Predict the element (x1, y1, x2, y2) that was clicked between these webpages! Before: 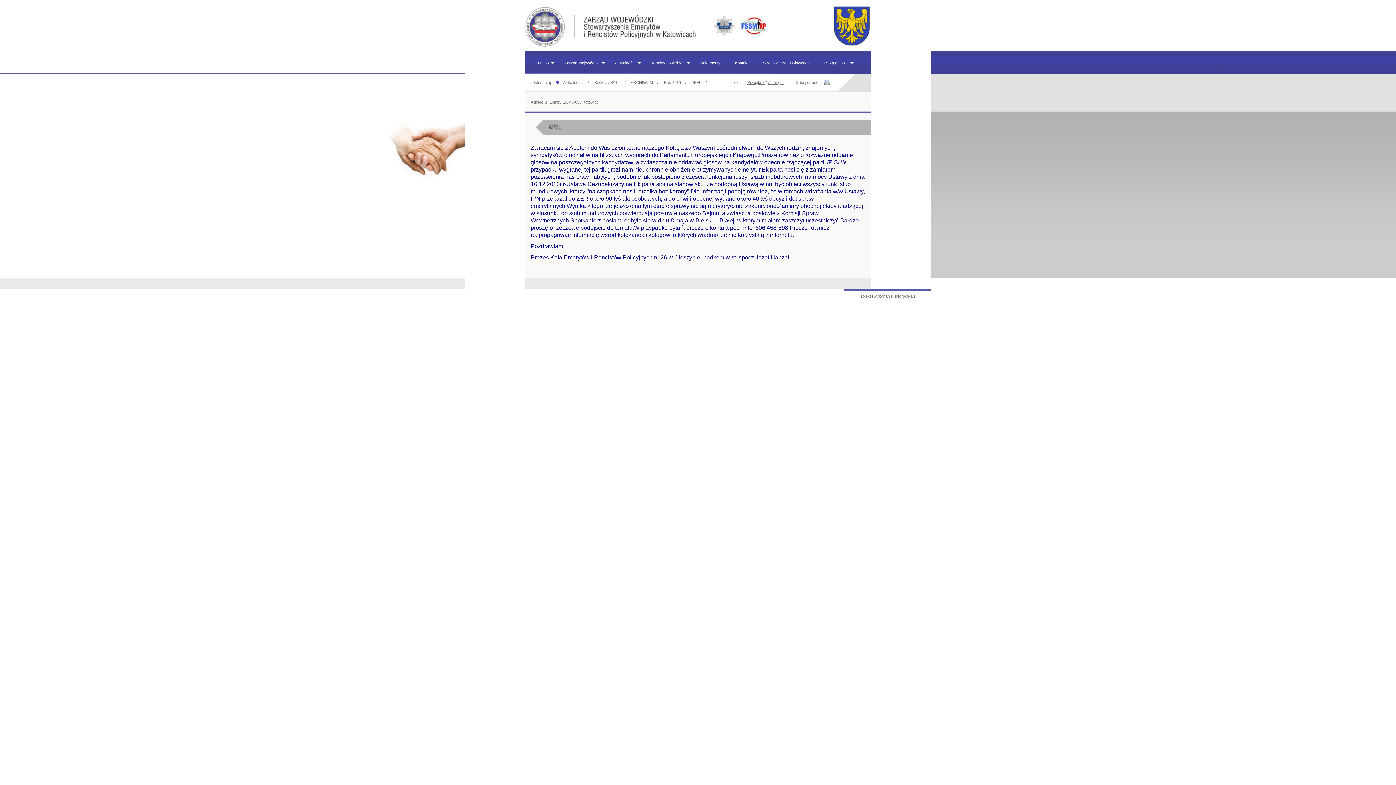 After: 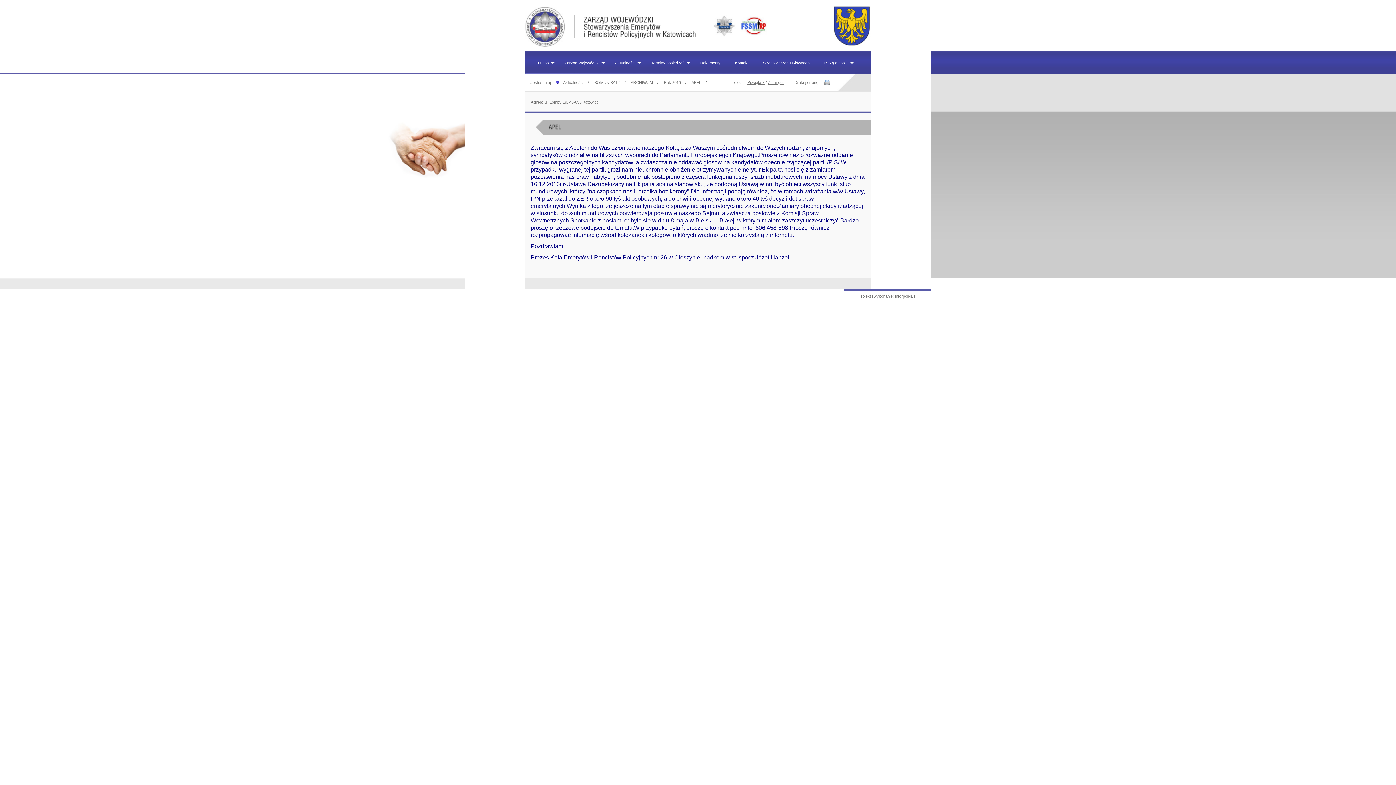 Action: bbox: (691, 80, 701, 84) label: APEL